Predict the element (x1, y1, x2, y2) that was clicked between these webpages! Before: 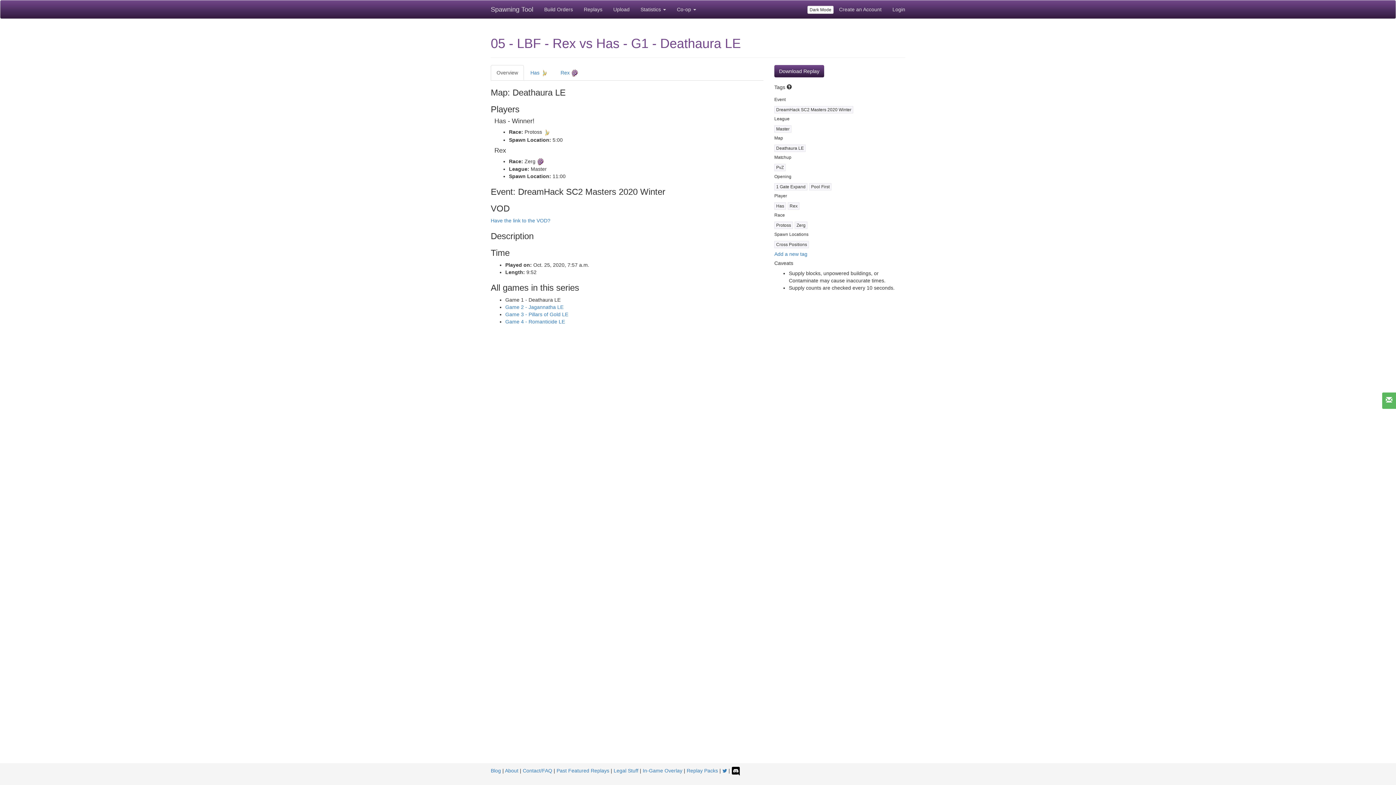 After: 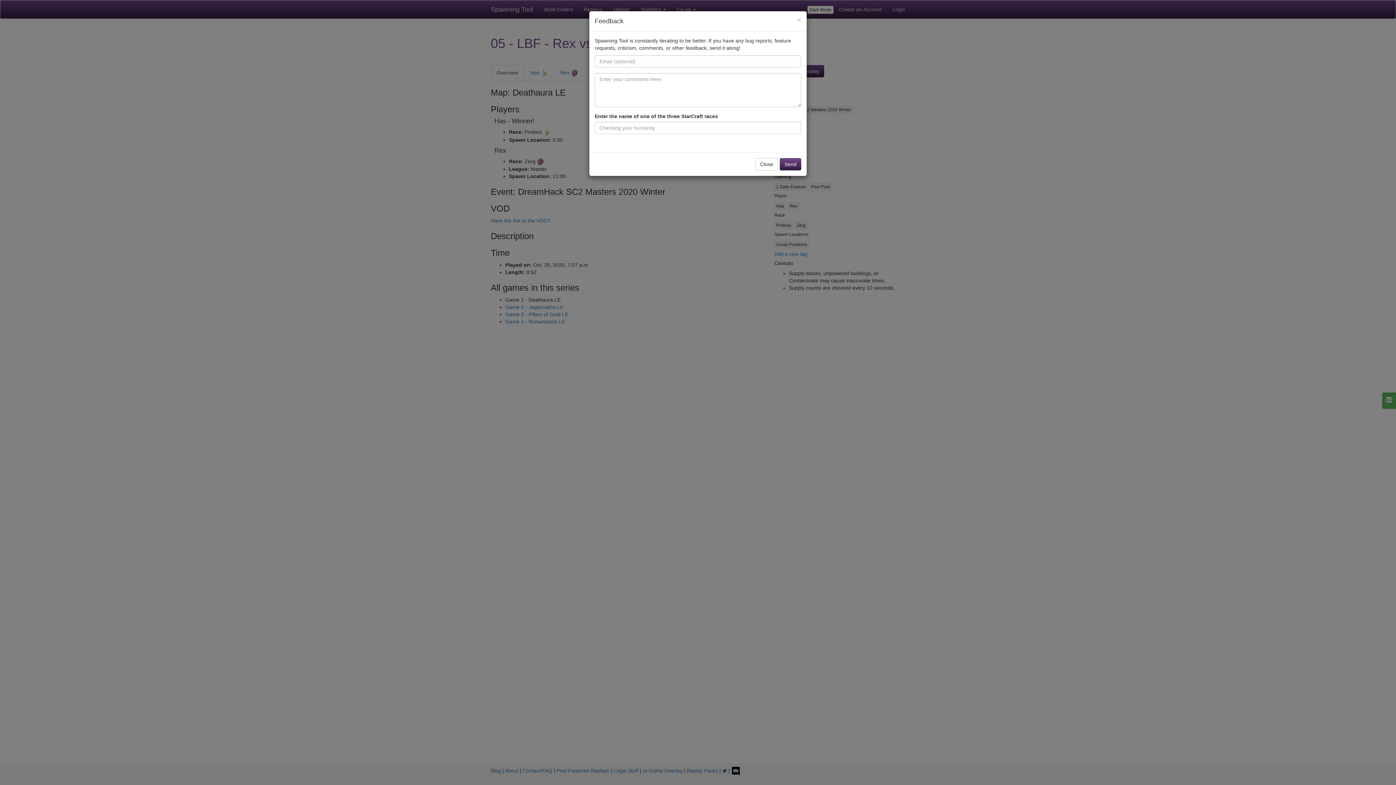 Action: bbox: (1382, 392, 1396, 409)